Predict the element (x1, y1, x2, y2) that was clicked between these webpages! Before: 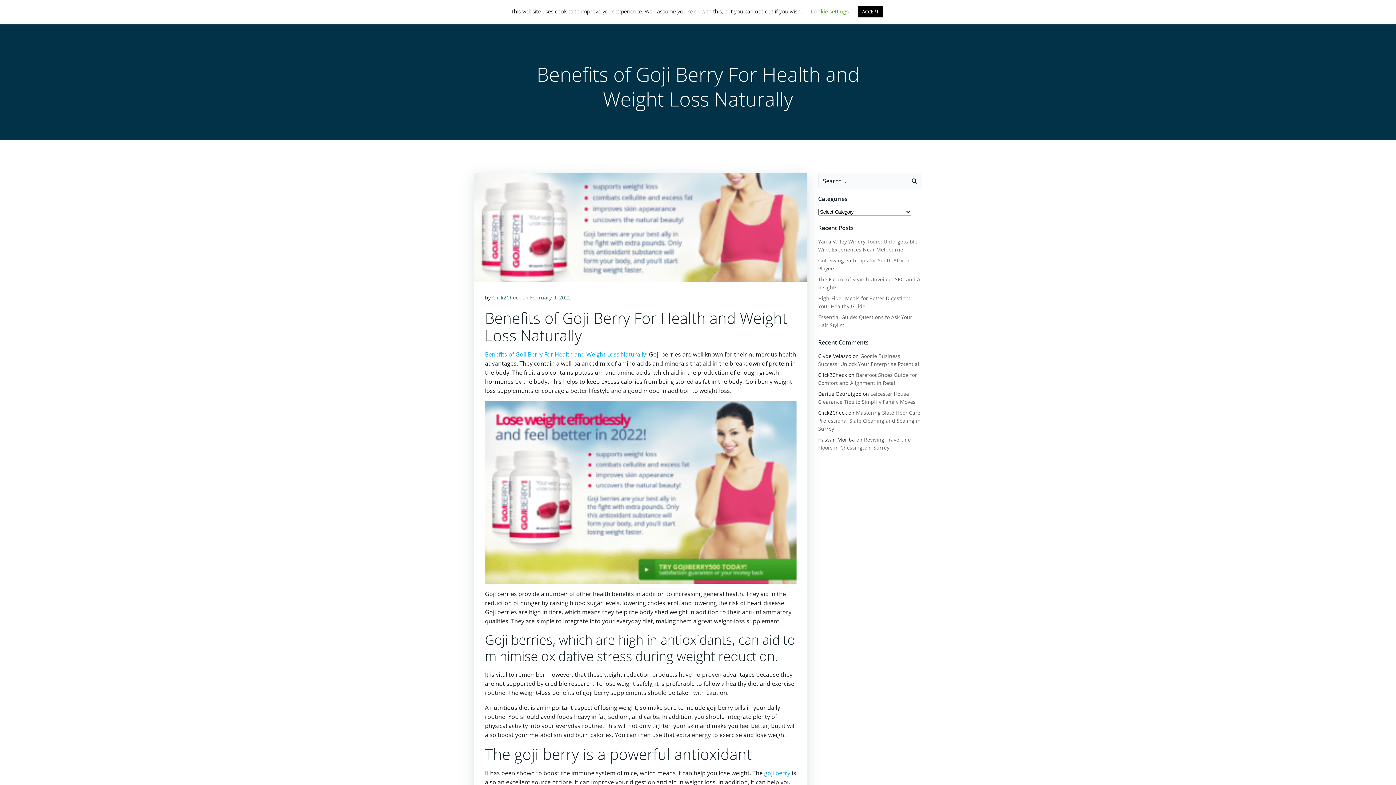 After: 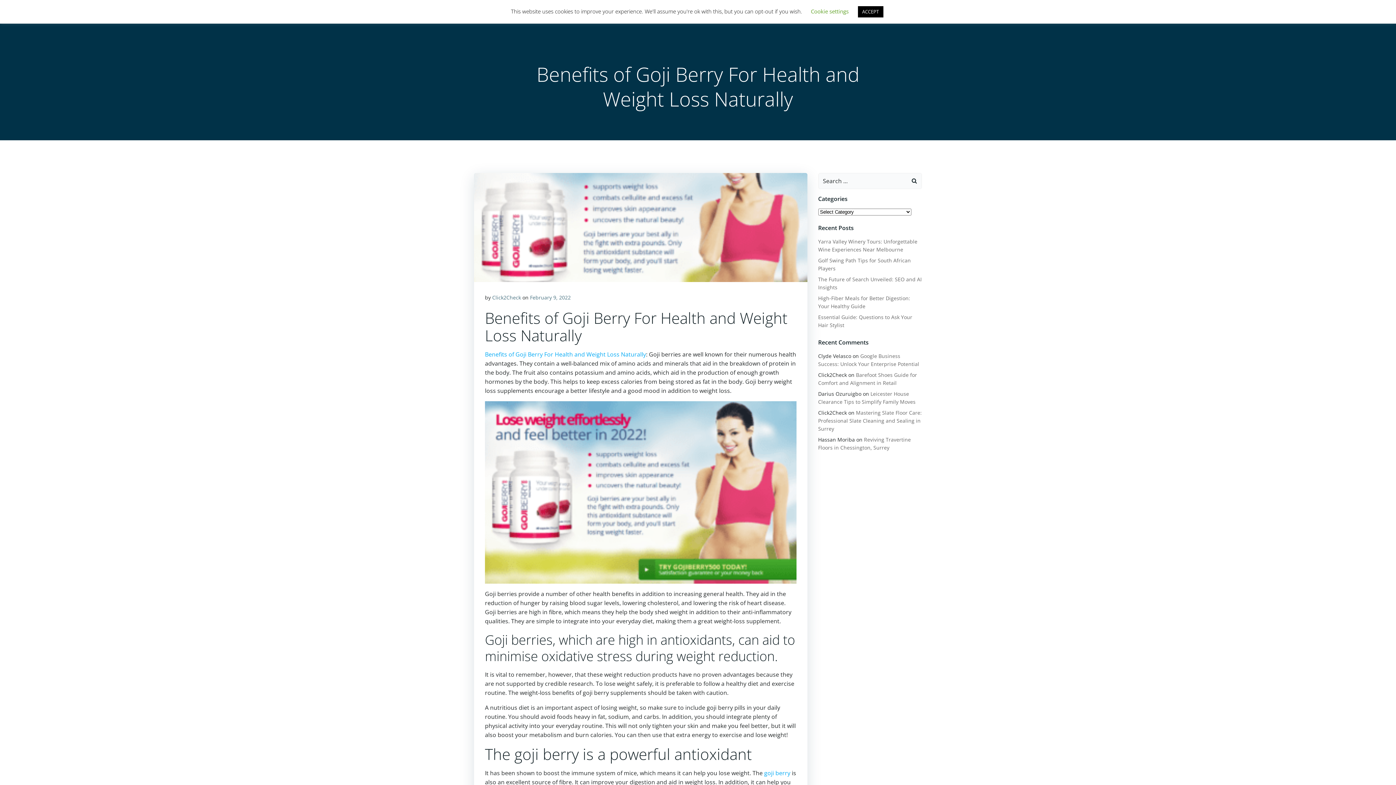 Action: bbox: (764, 769, 790, 777) label: goji berry